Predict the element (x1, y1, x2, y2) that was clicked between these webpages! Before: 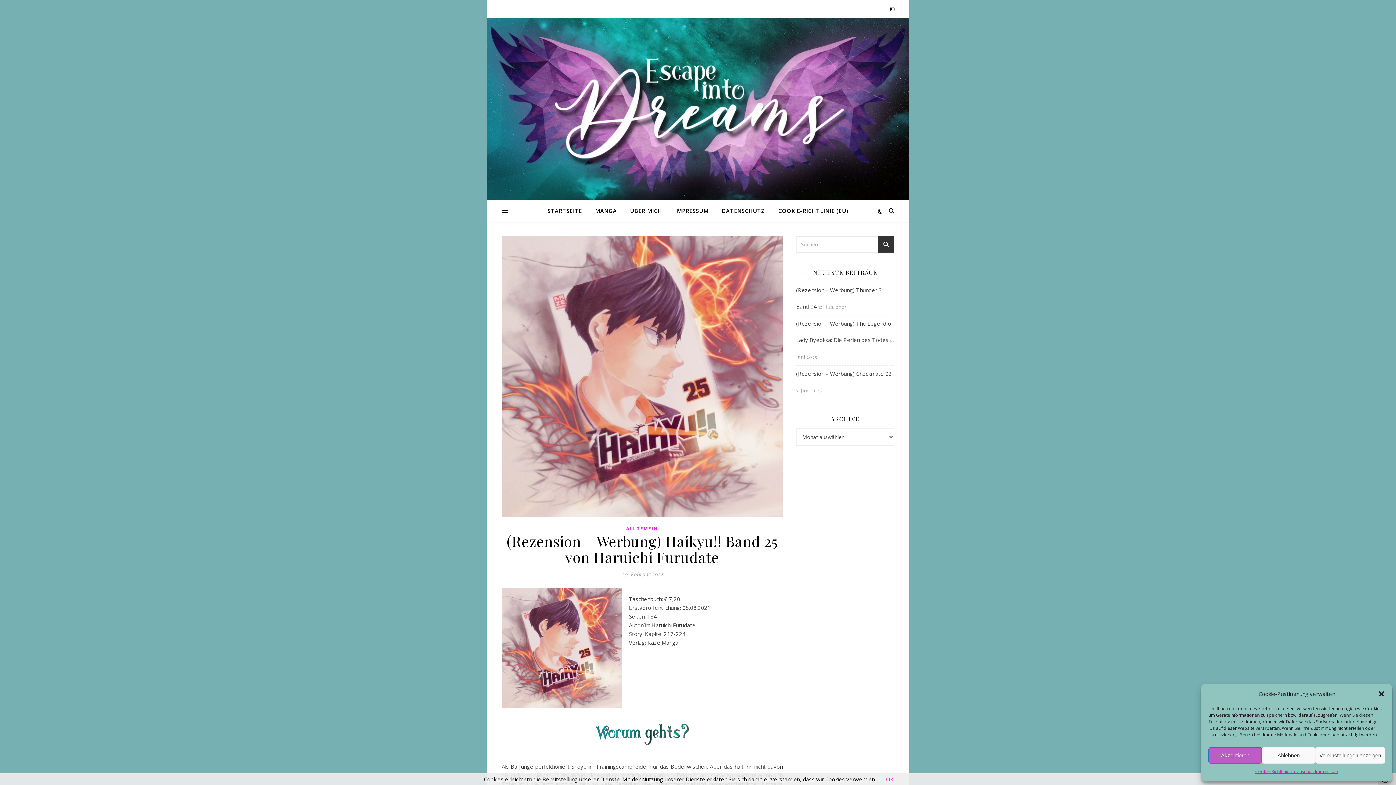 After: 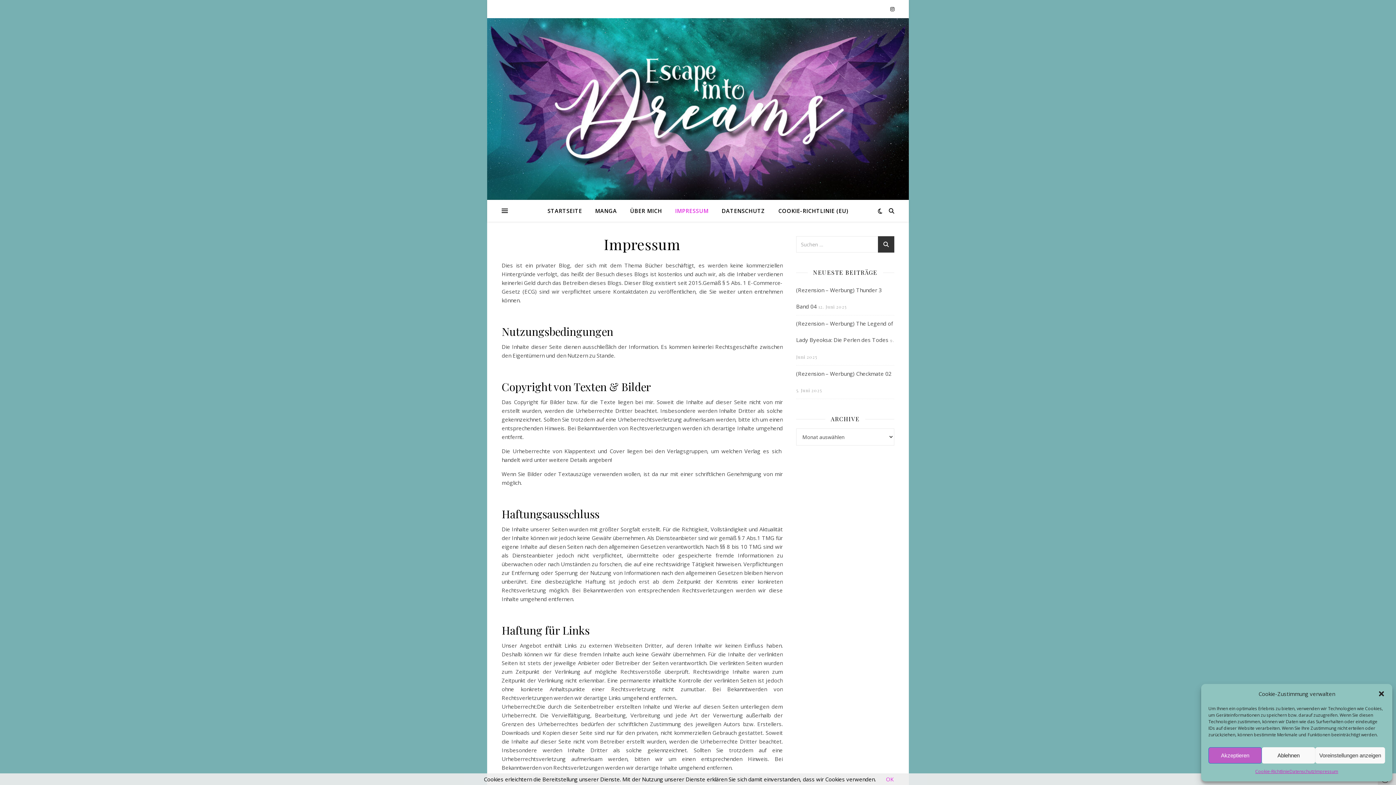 Action: label: IMPRESSUM bbox: (669, 200, 714, 221)